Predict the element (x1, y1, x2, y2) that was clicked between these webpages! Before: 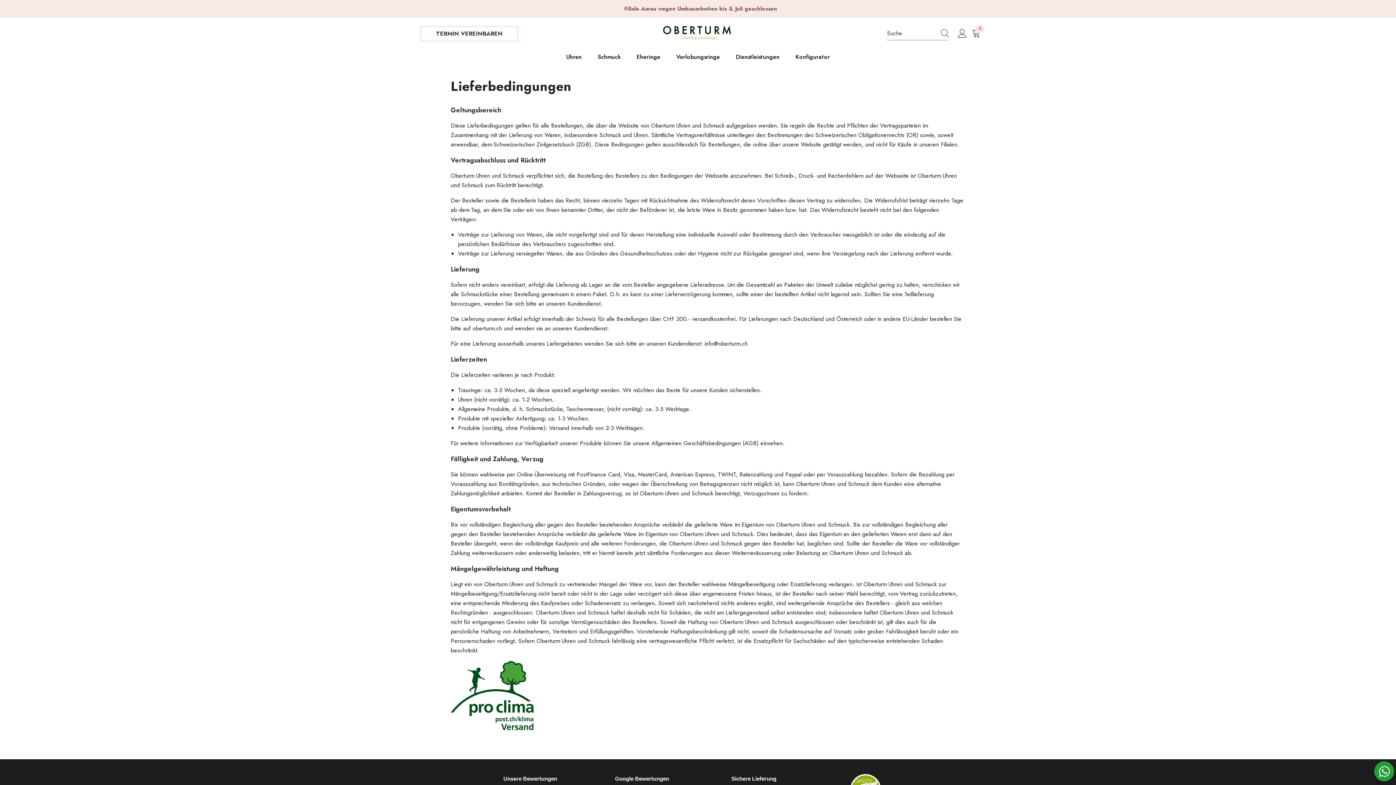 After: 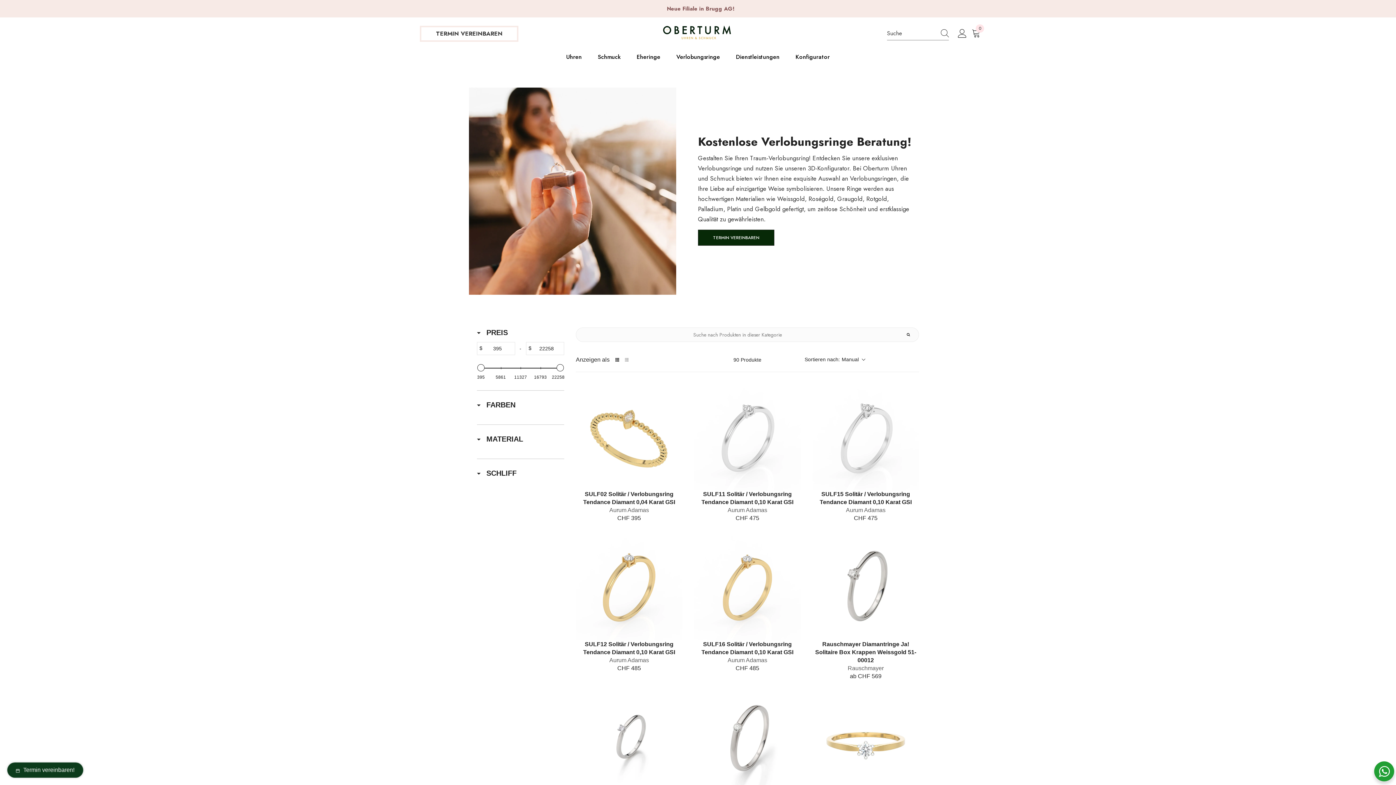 Action: label: Verlobungsringe bbox: (668, 52, 728, 69)